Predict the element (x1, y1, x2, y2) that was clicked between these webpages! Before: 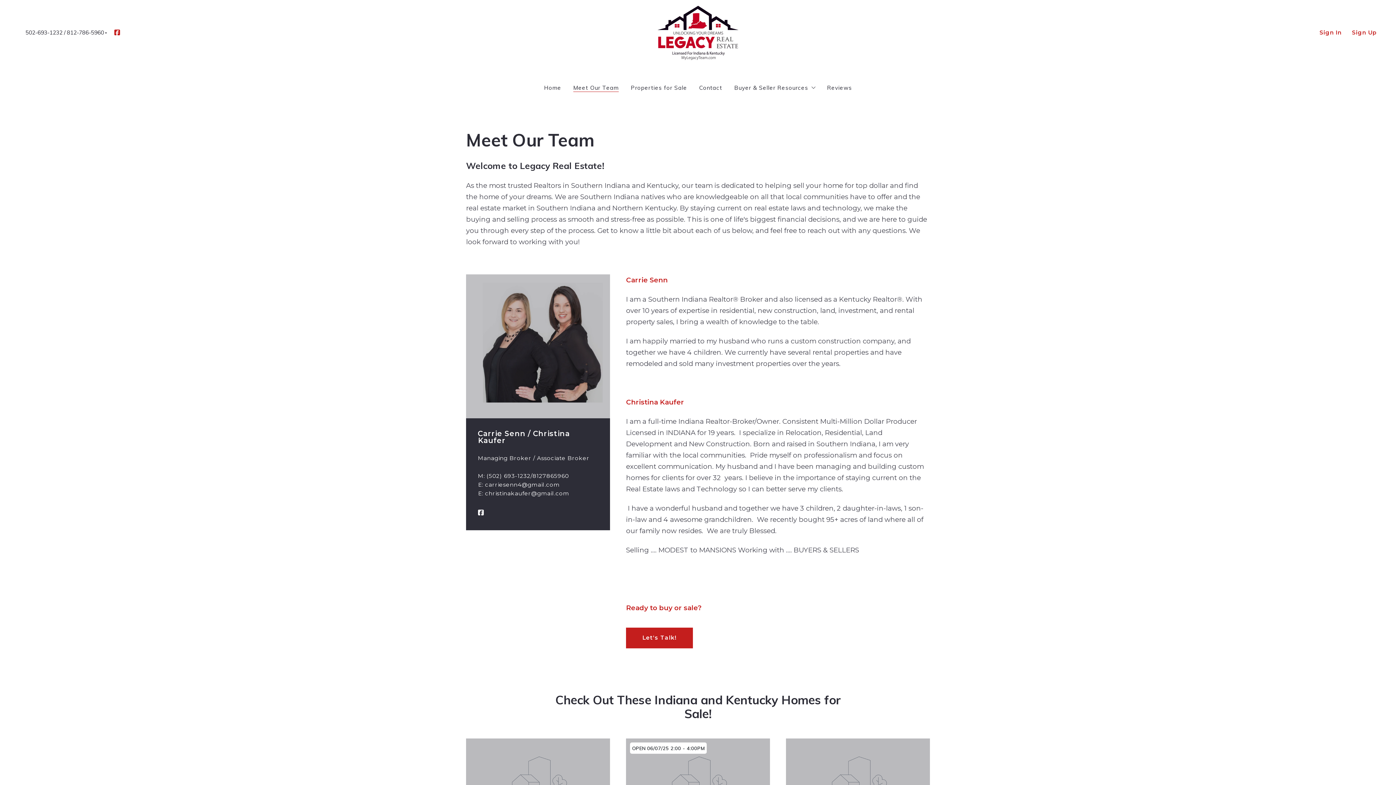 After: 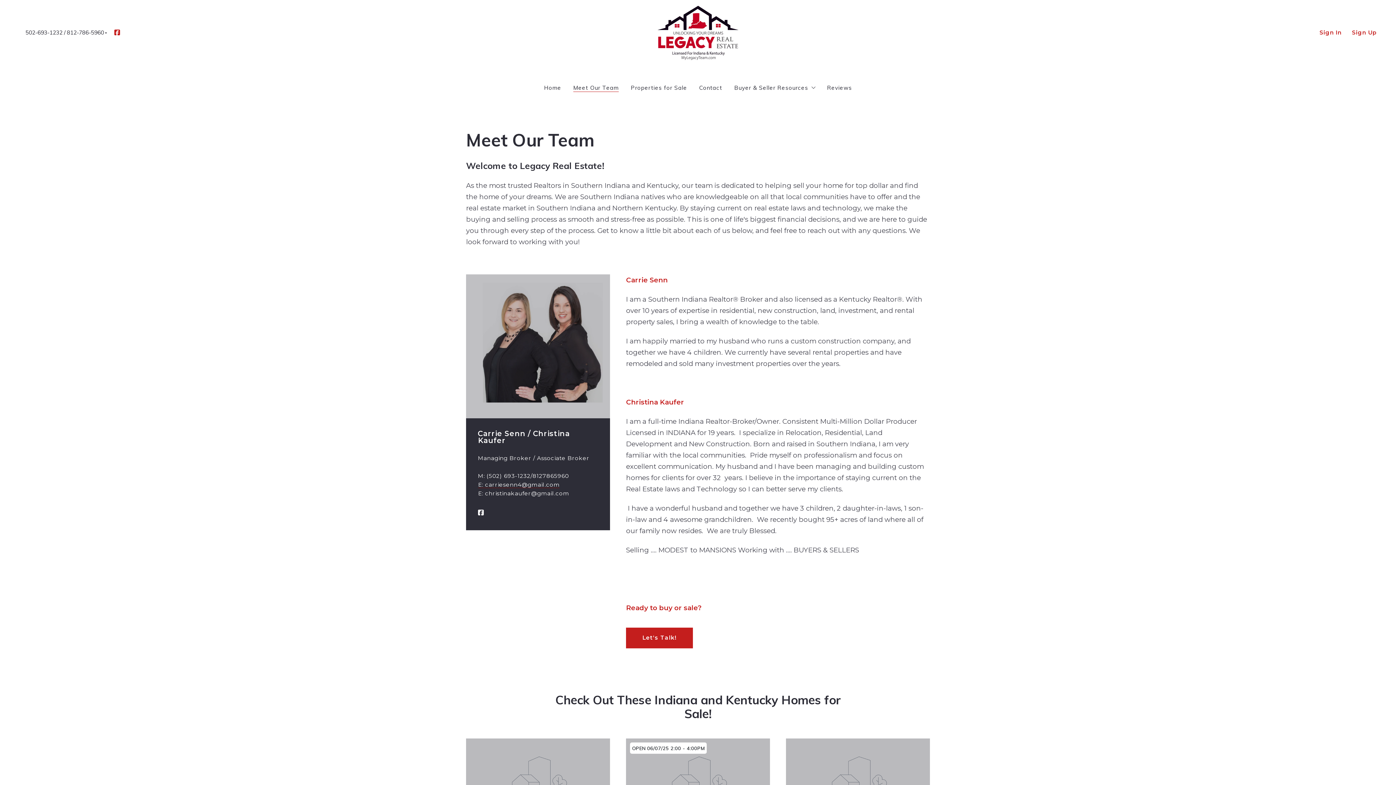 Action: label: E: carriesenn4@gmail.com bbox: (478, 481, 559, 488)